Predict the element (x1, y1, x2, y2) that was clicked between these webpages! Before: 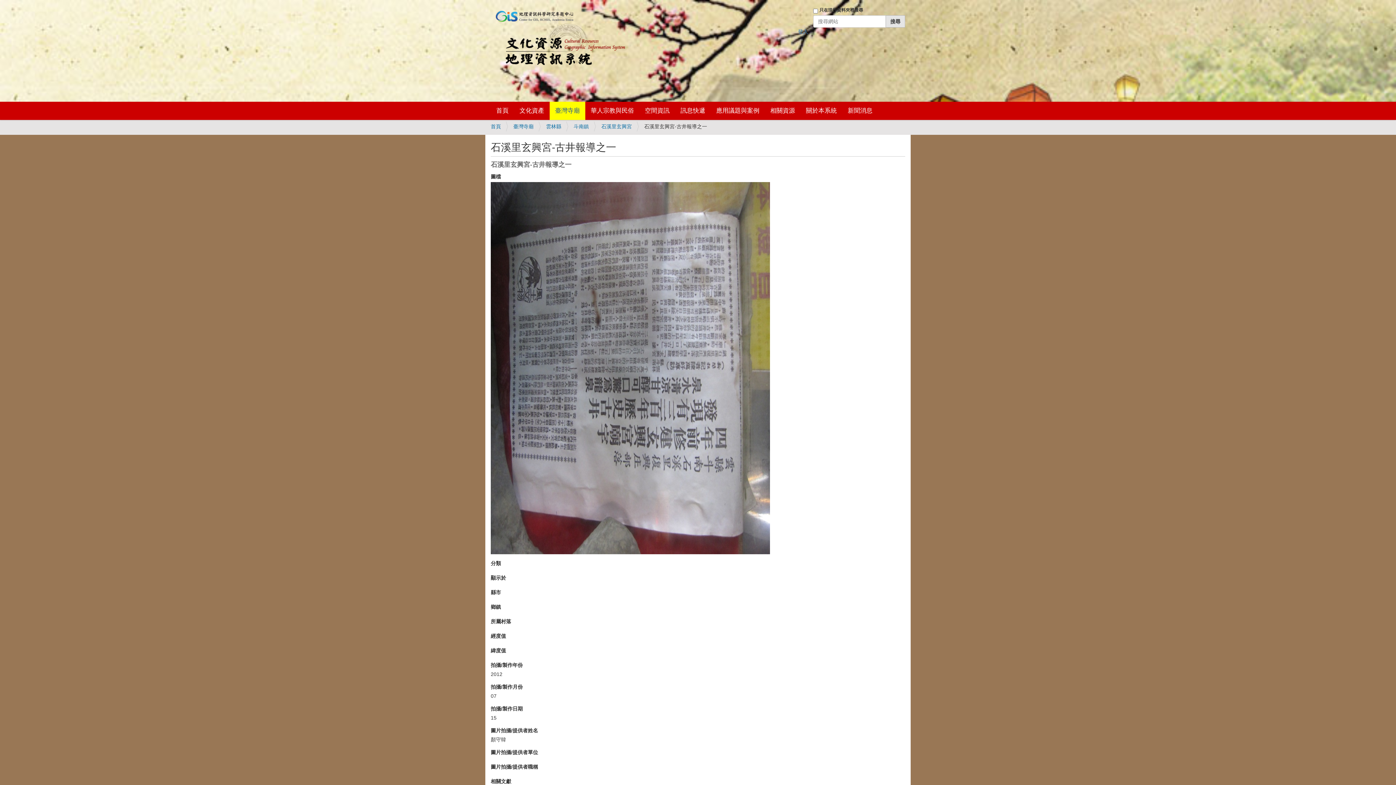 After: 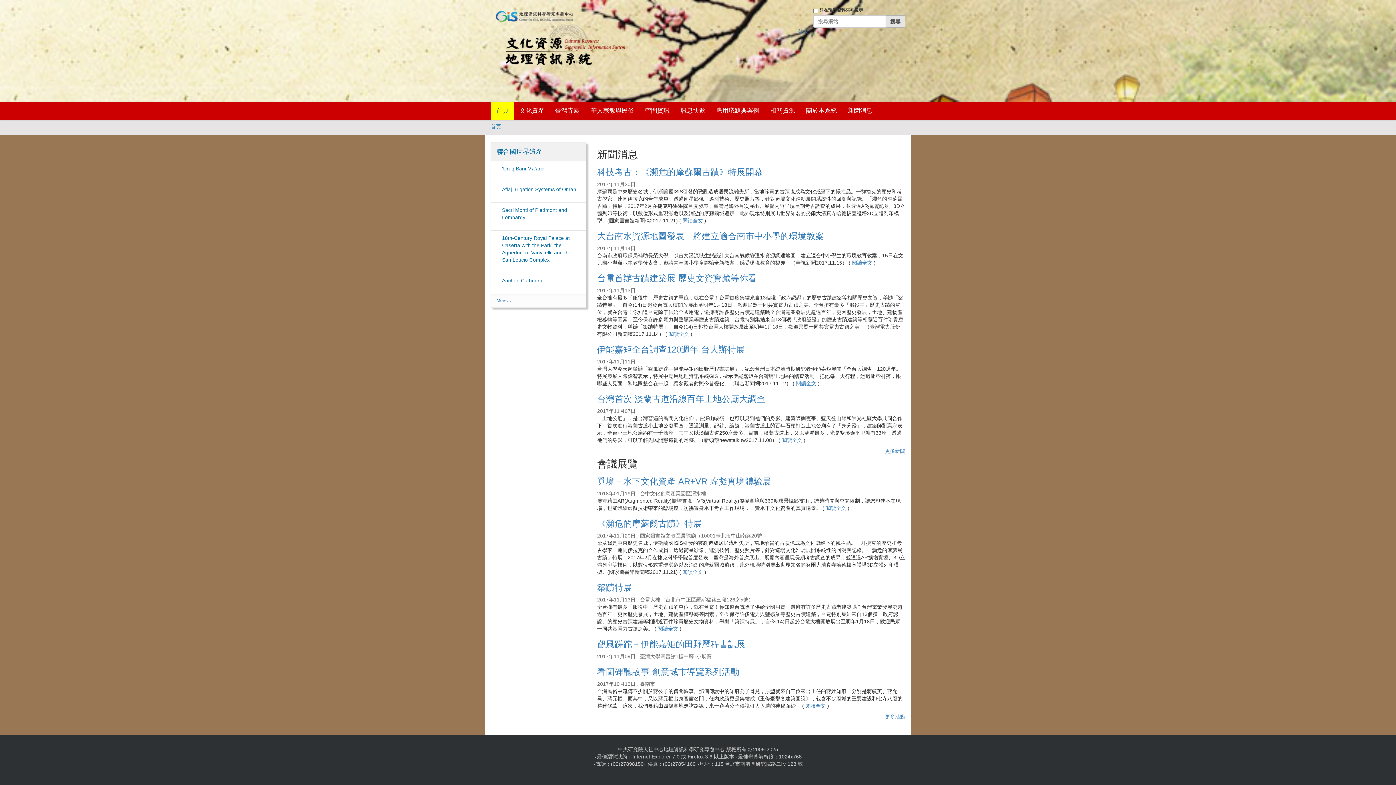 Action: bbox: (490, 23, 625, 65)